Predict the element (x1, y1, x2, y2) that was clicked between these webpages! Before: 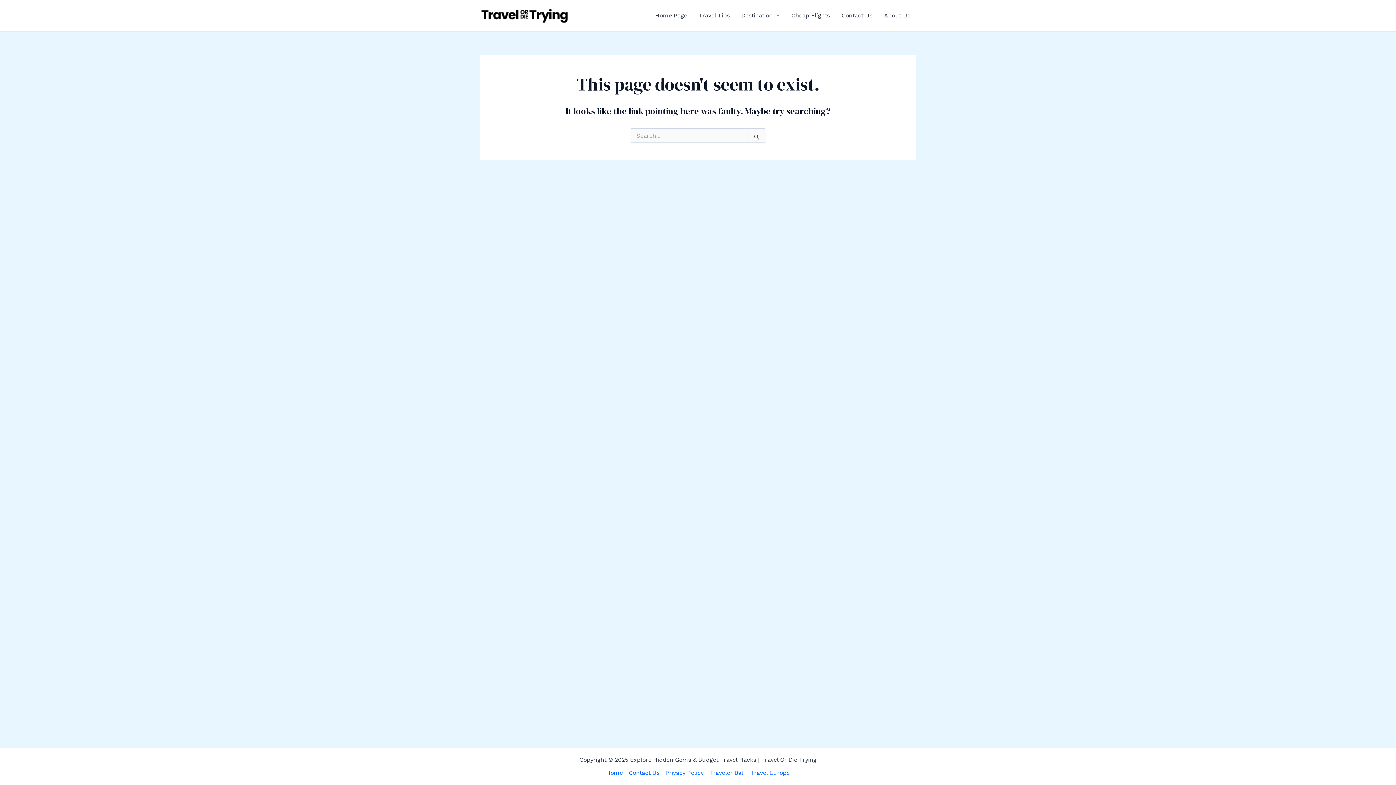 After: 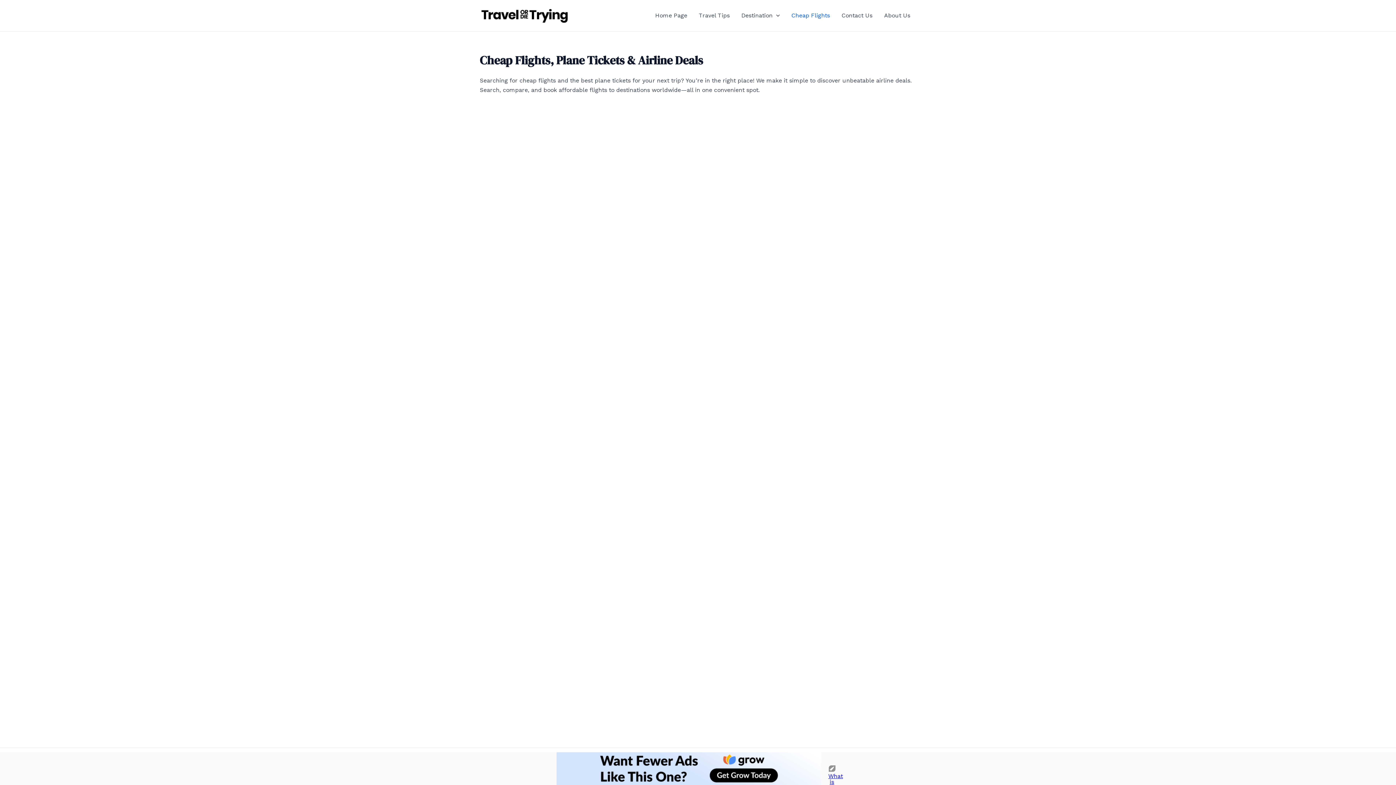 Action: bbox: (785, 1, 836, 30) label: Cheap Flights